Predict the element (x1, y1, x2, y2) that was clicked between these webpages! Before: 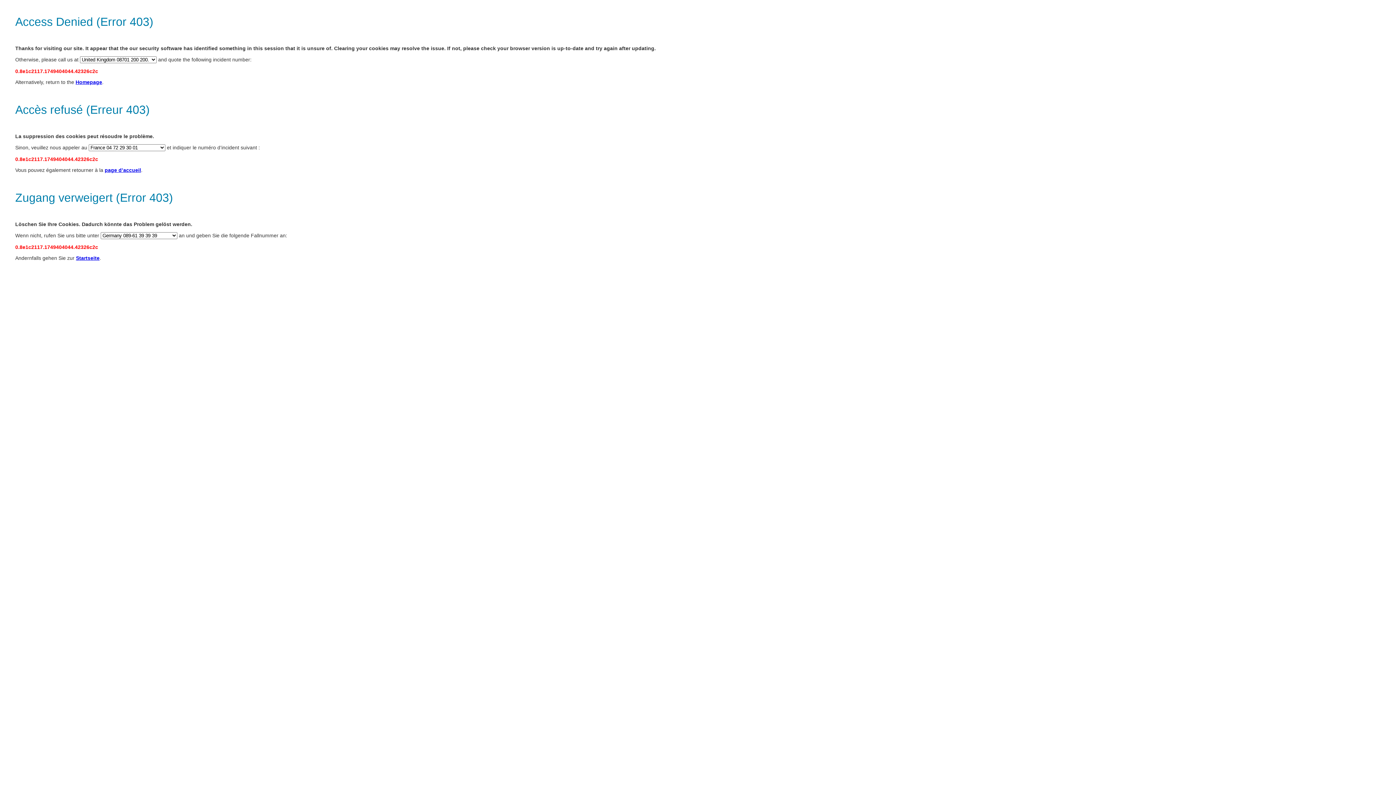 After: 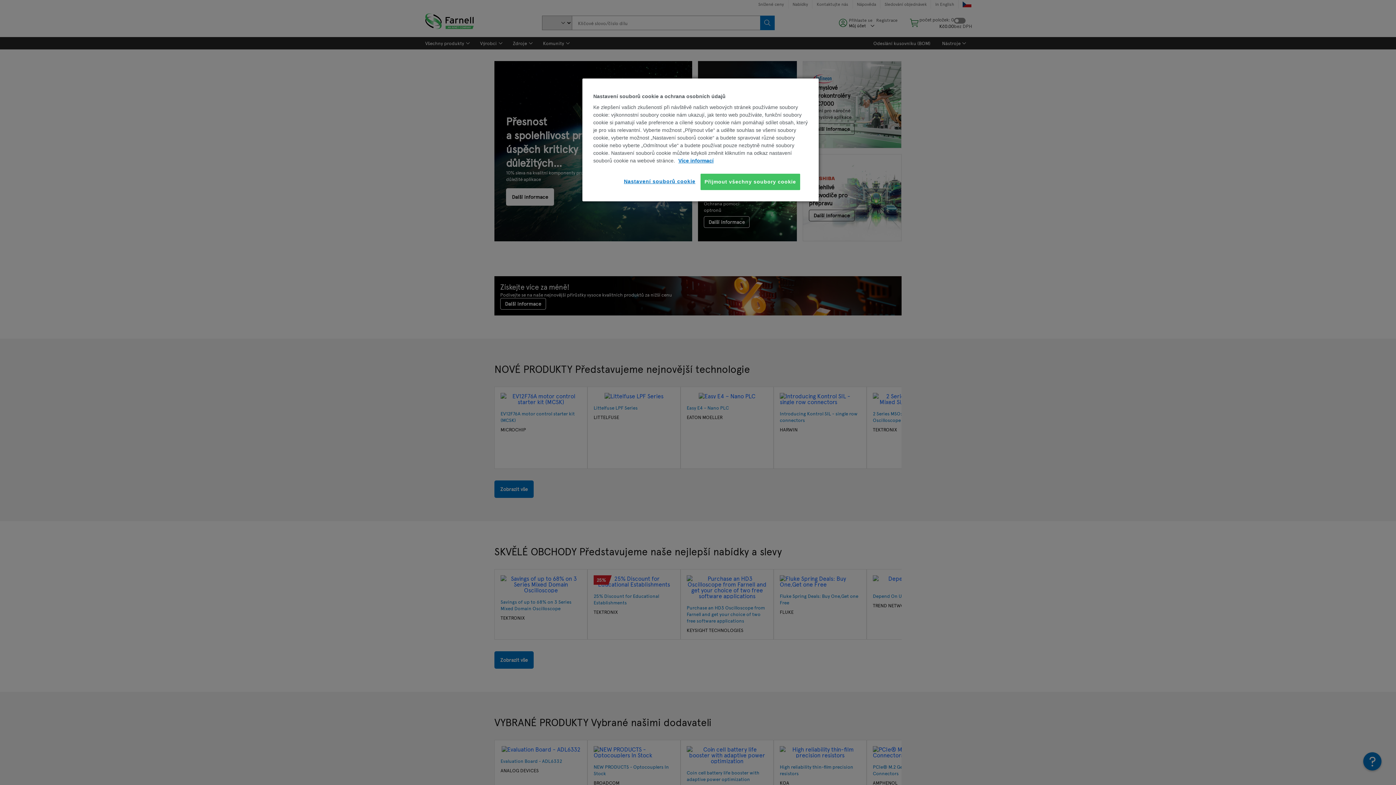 Action: bbox: (75, 79, 102, 85) label: Homepage